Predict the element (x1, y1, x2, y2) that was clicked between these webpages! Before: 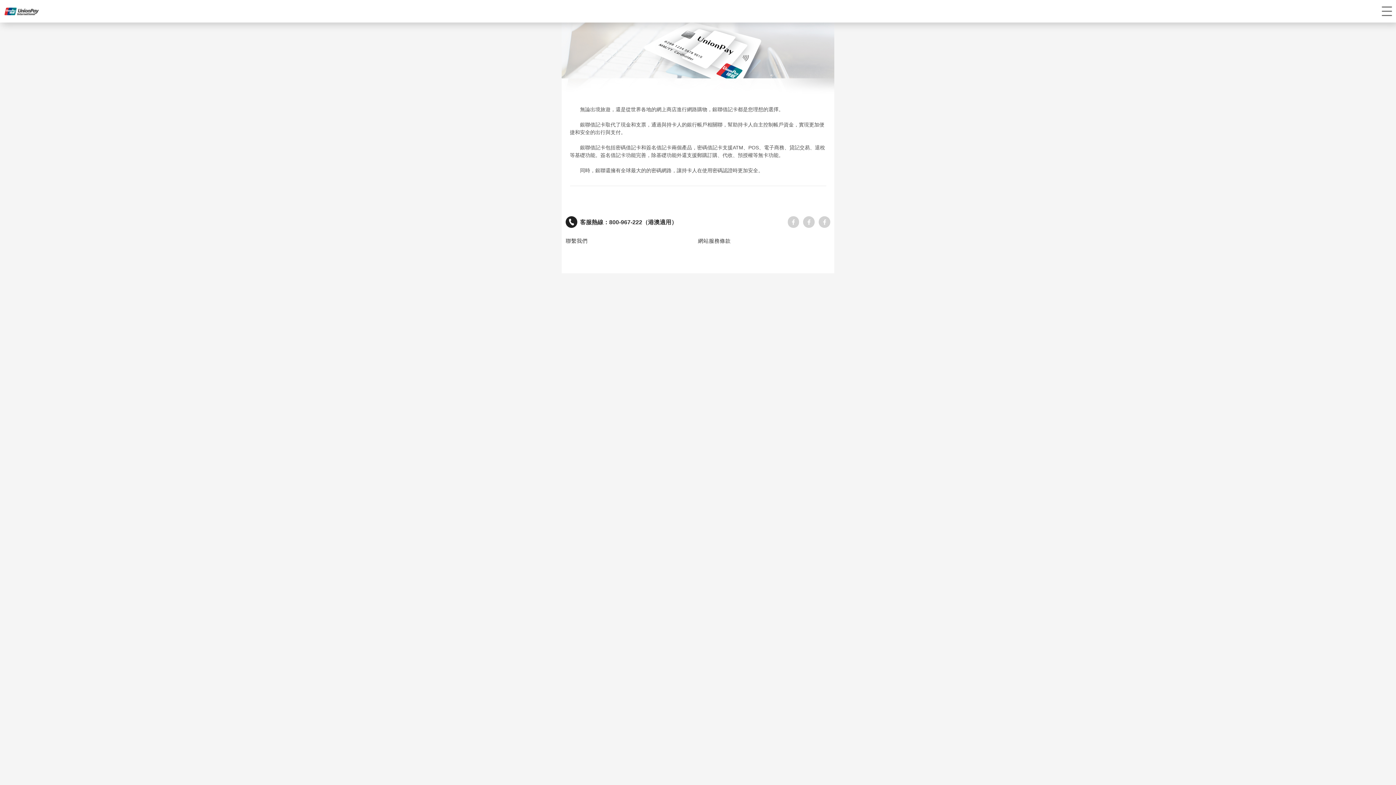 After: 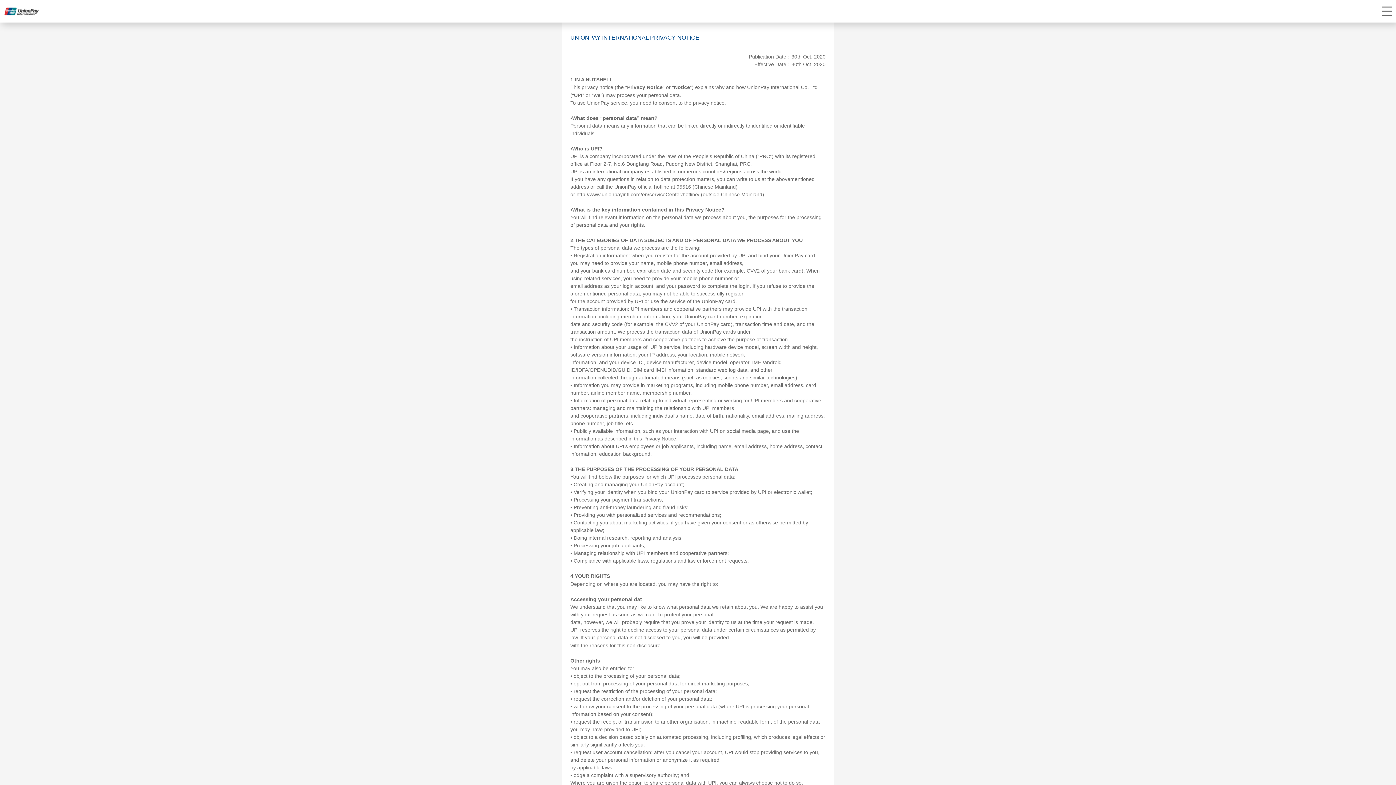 Action: bbox: (803, 216, 814, 227)